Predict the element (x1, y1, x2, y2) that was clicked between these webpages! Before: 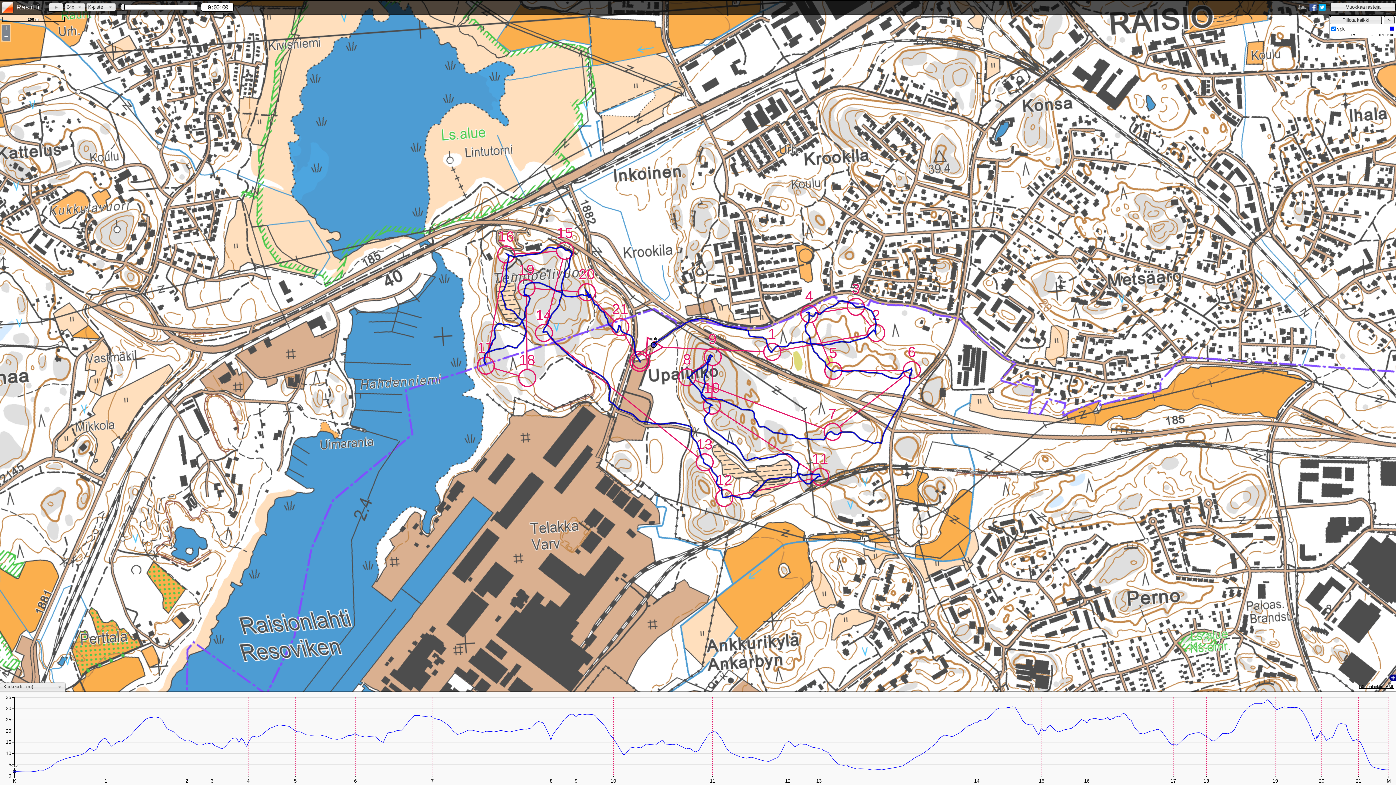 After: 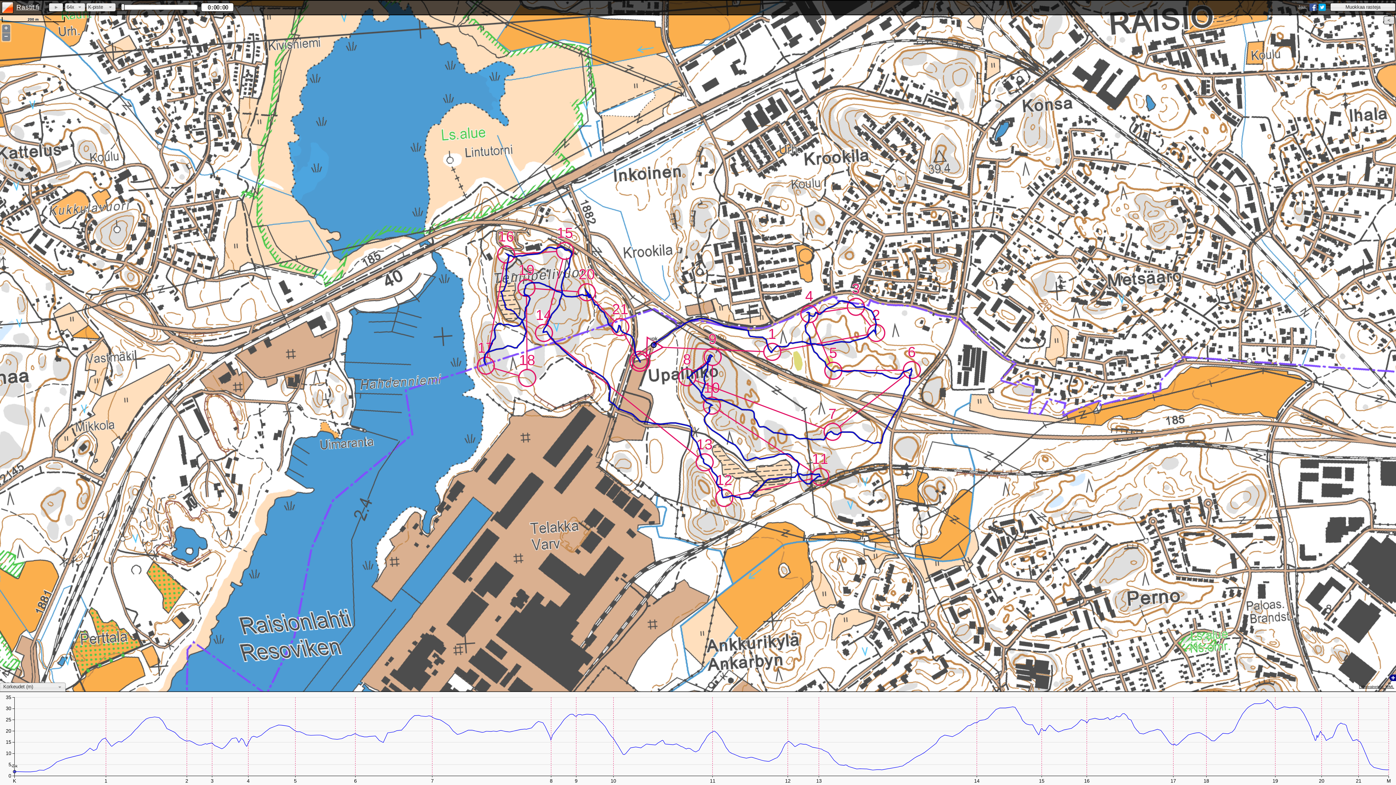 Action: bbox: (1384, 16, 1395, 24)